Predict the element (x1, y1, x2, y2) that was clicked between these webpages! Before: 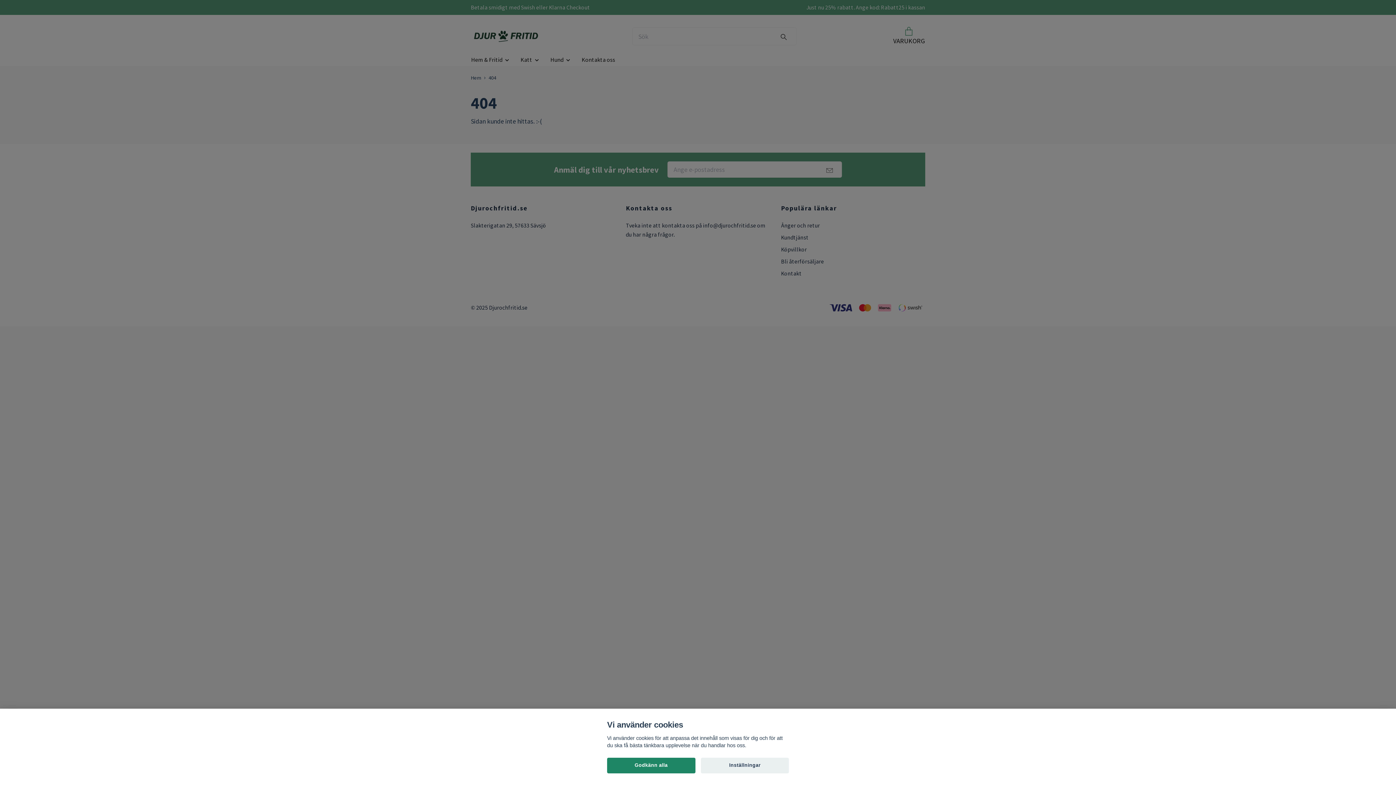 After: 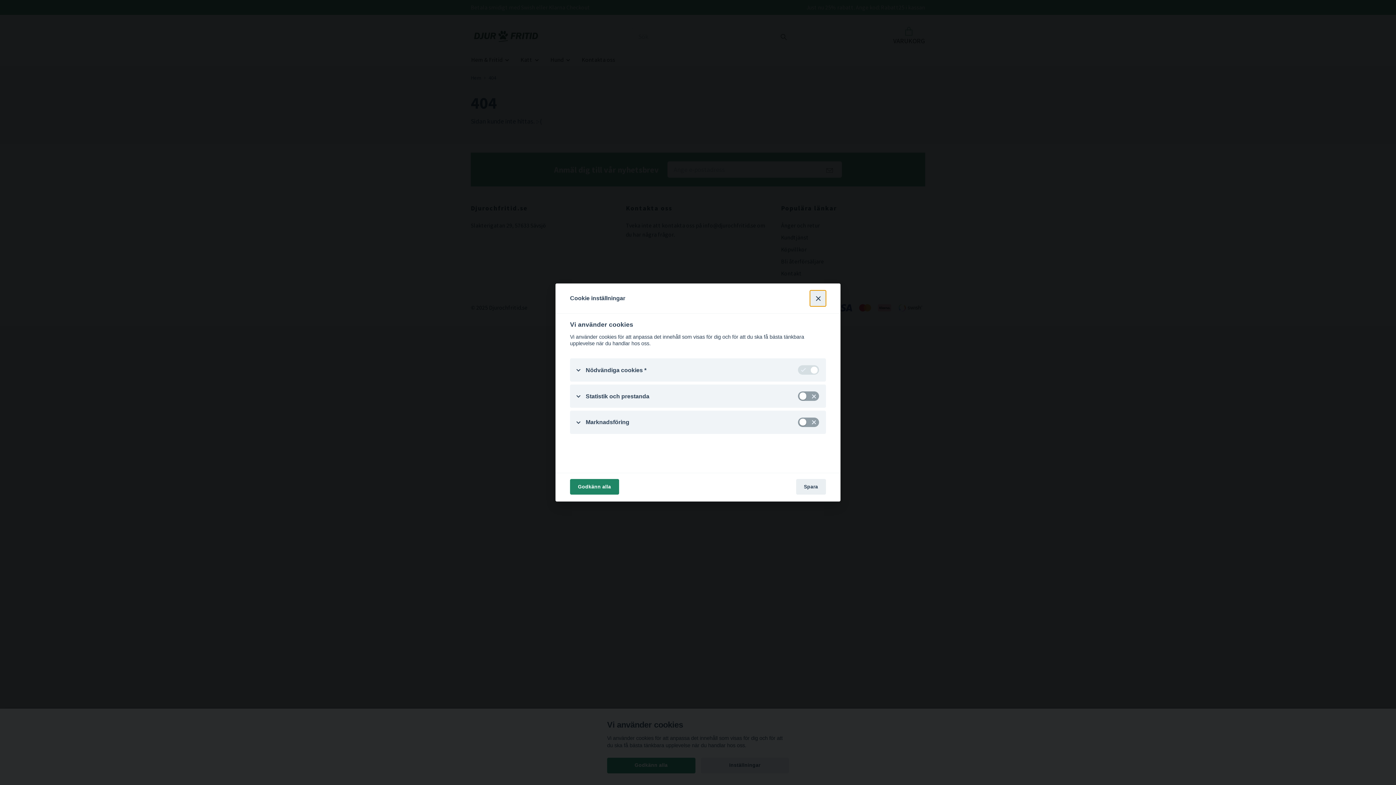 Action: label: Inställningar bbox: (700, 758, 789, 773)